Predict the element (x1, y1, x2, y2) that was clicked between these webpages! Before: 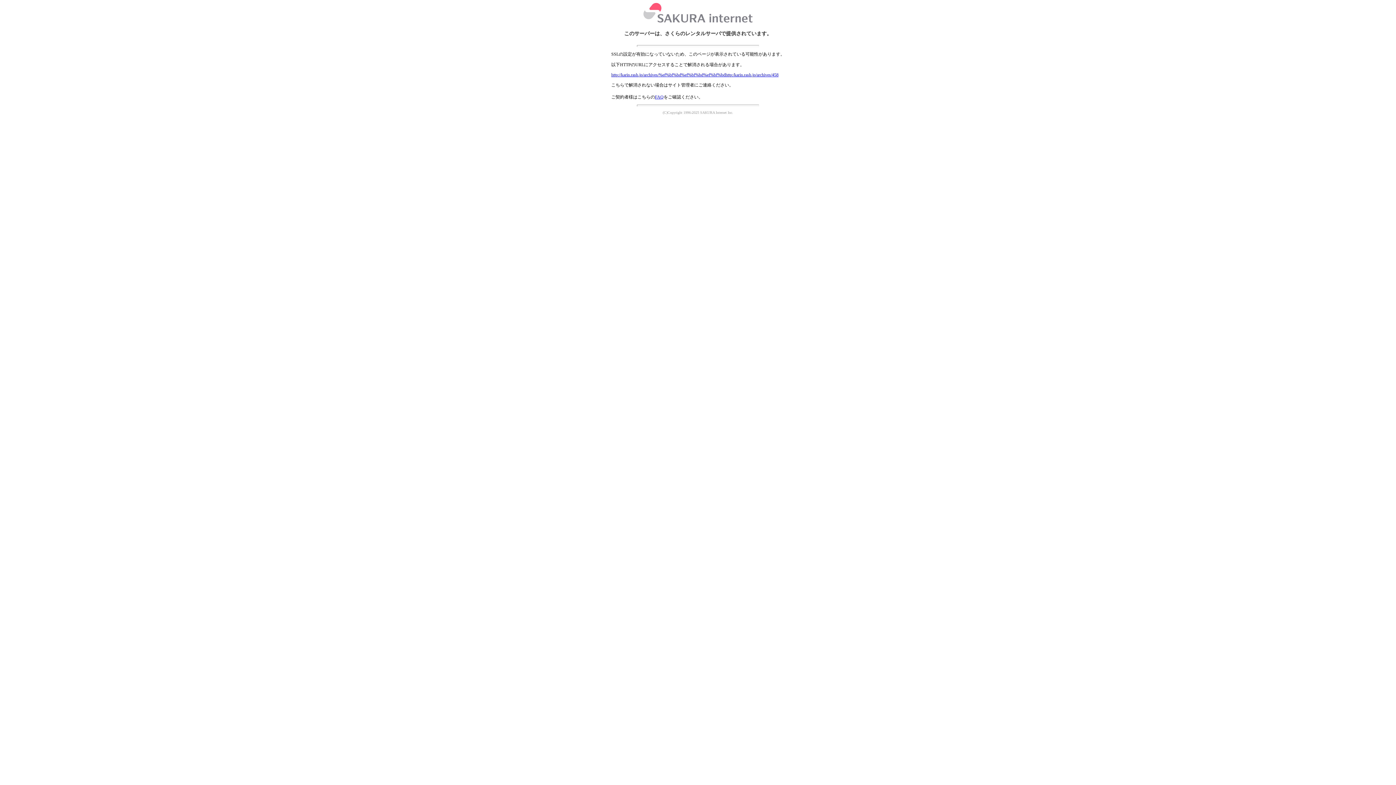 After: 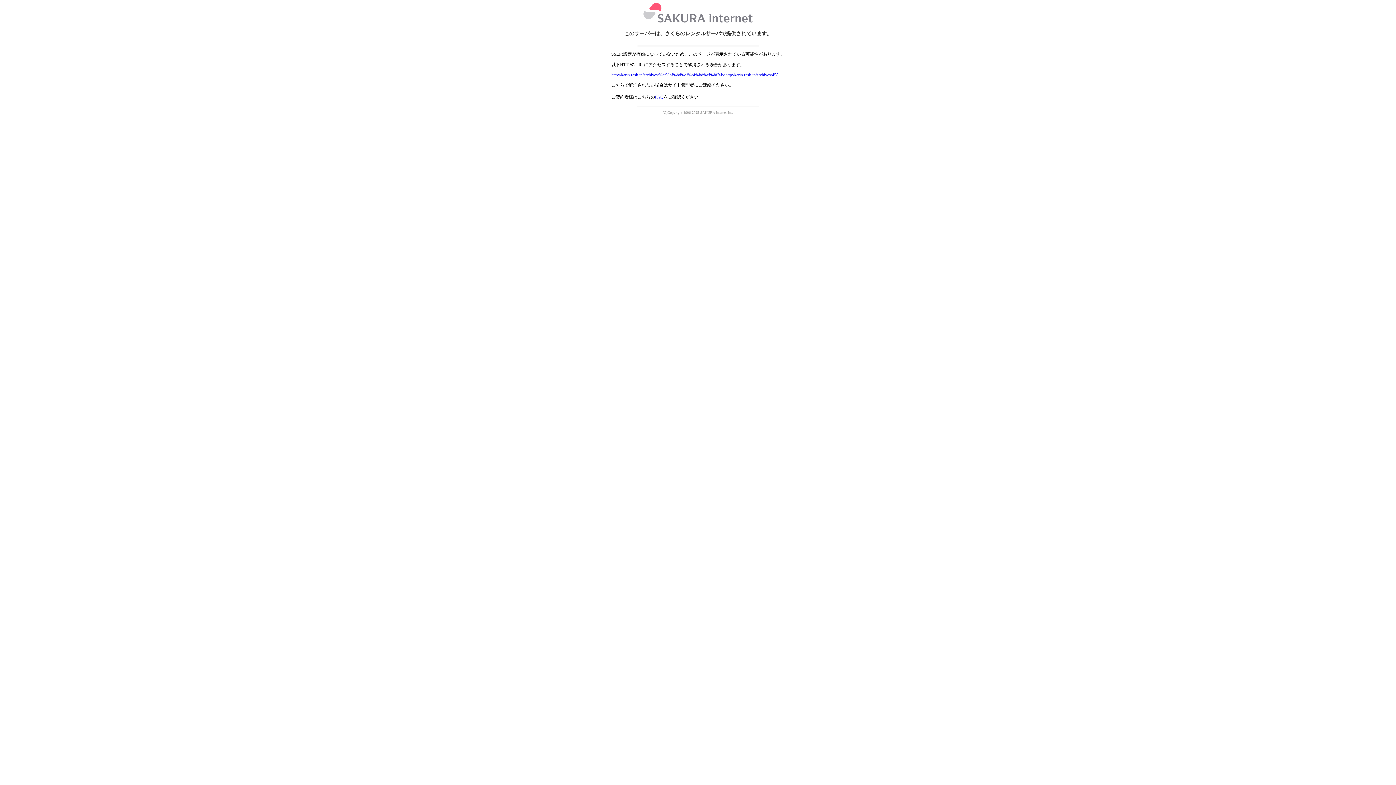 Action: label: http://karin.rash.jp/archives/%ef%bf%bd%ef%bf%bd%ef%bf%bdhttp:/karin.rash.jp/archives/458 bbox: (611, 72, 778, 77)